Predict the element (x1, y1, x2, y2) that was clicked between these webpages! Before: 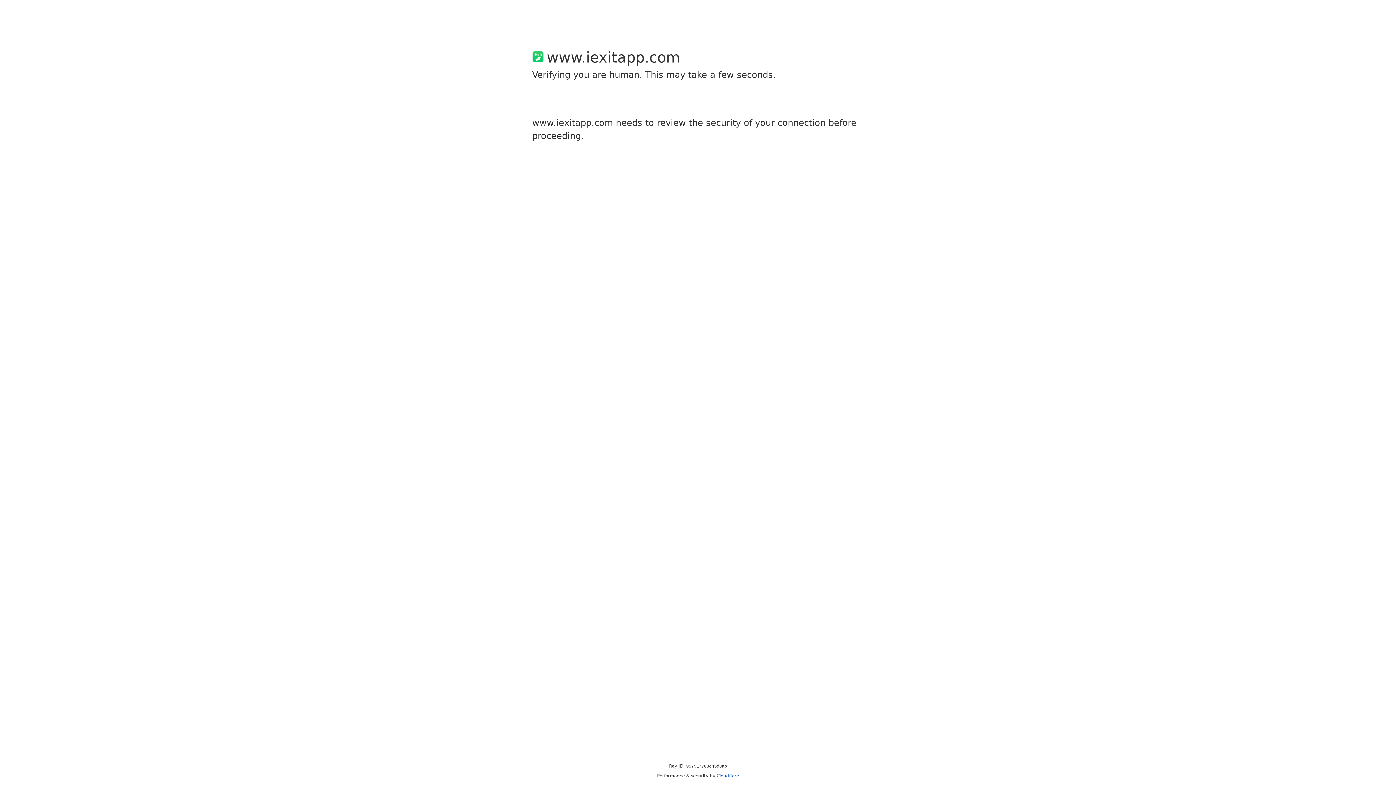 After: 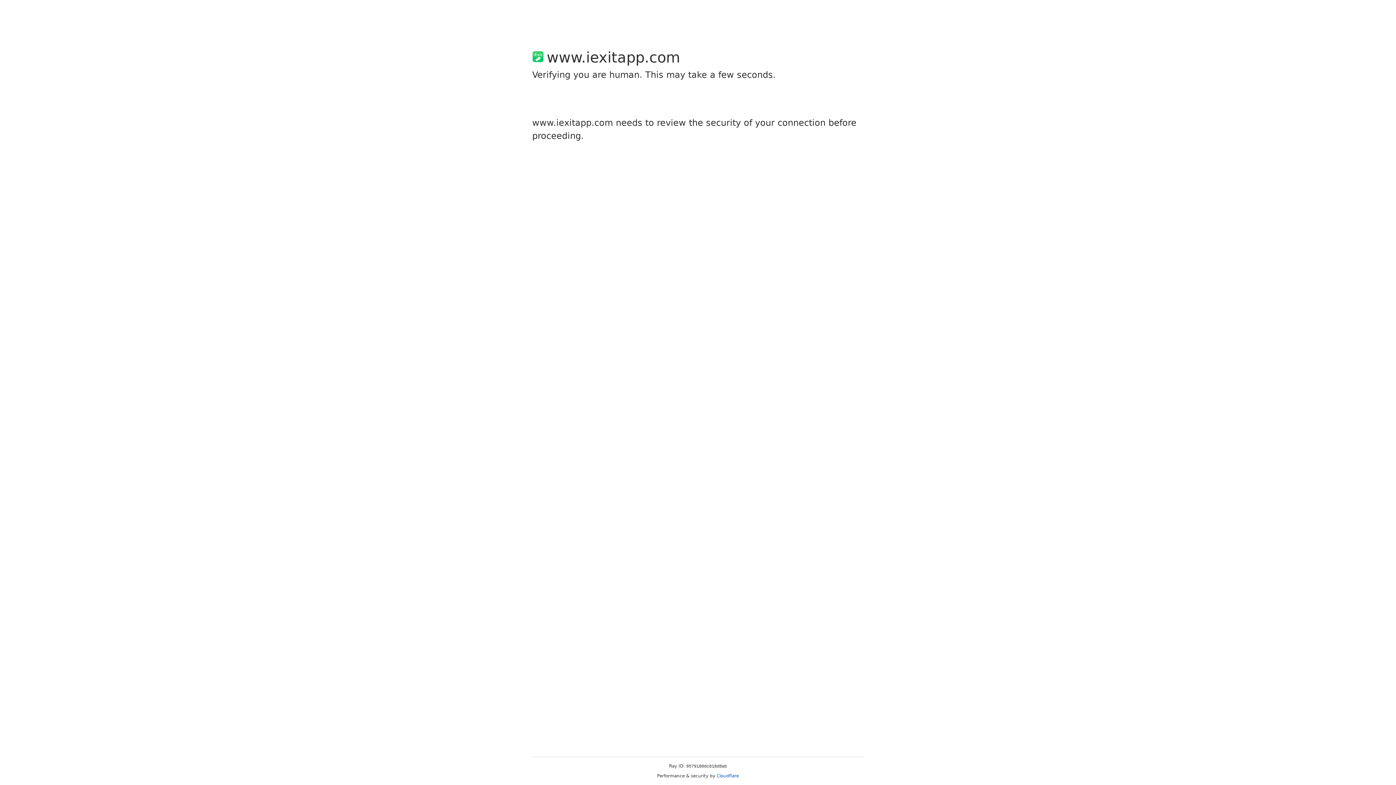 Action: label: Cloudflare bbox: (716, 773, 739, 778)